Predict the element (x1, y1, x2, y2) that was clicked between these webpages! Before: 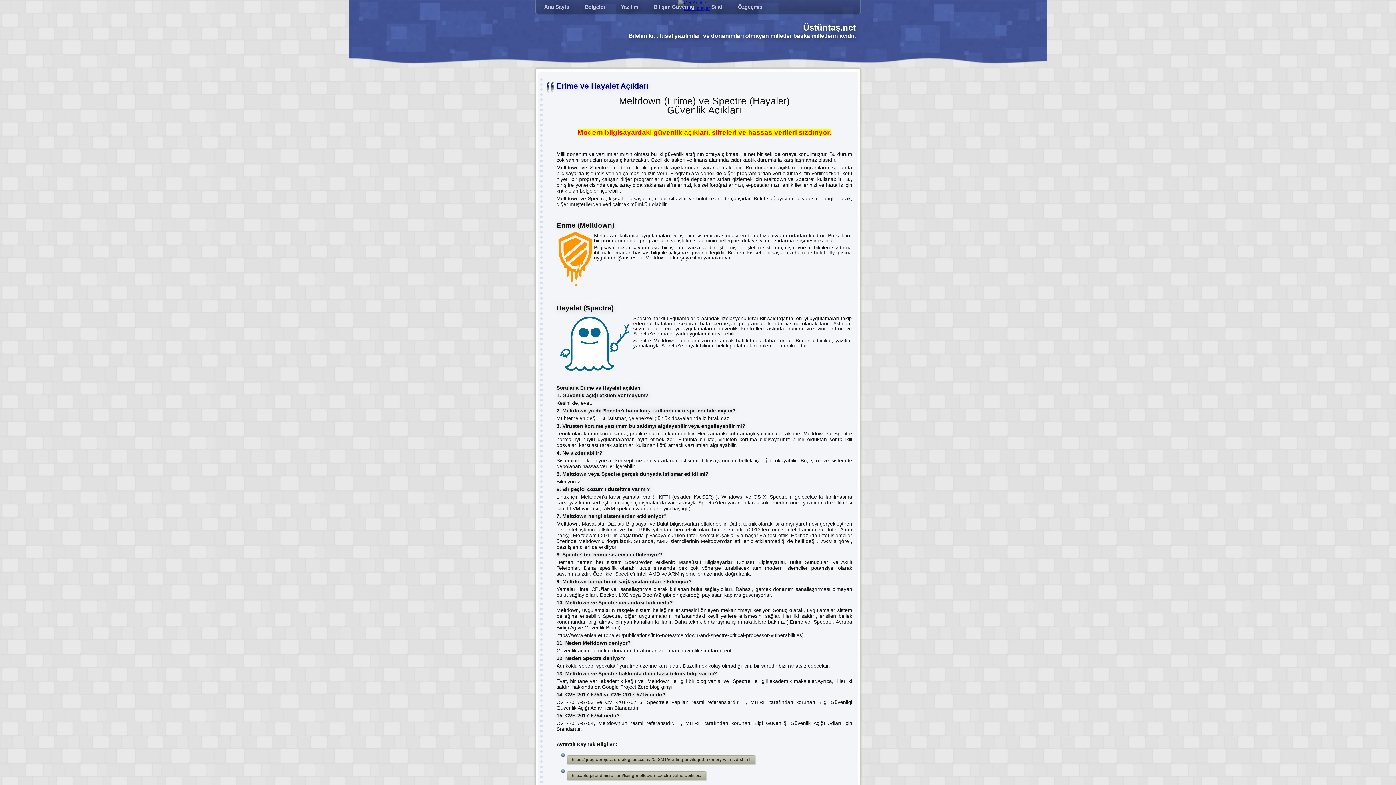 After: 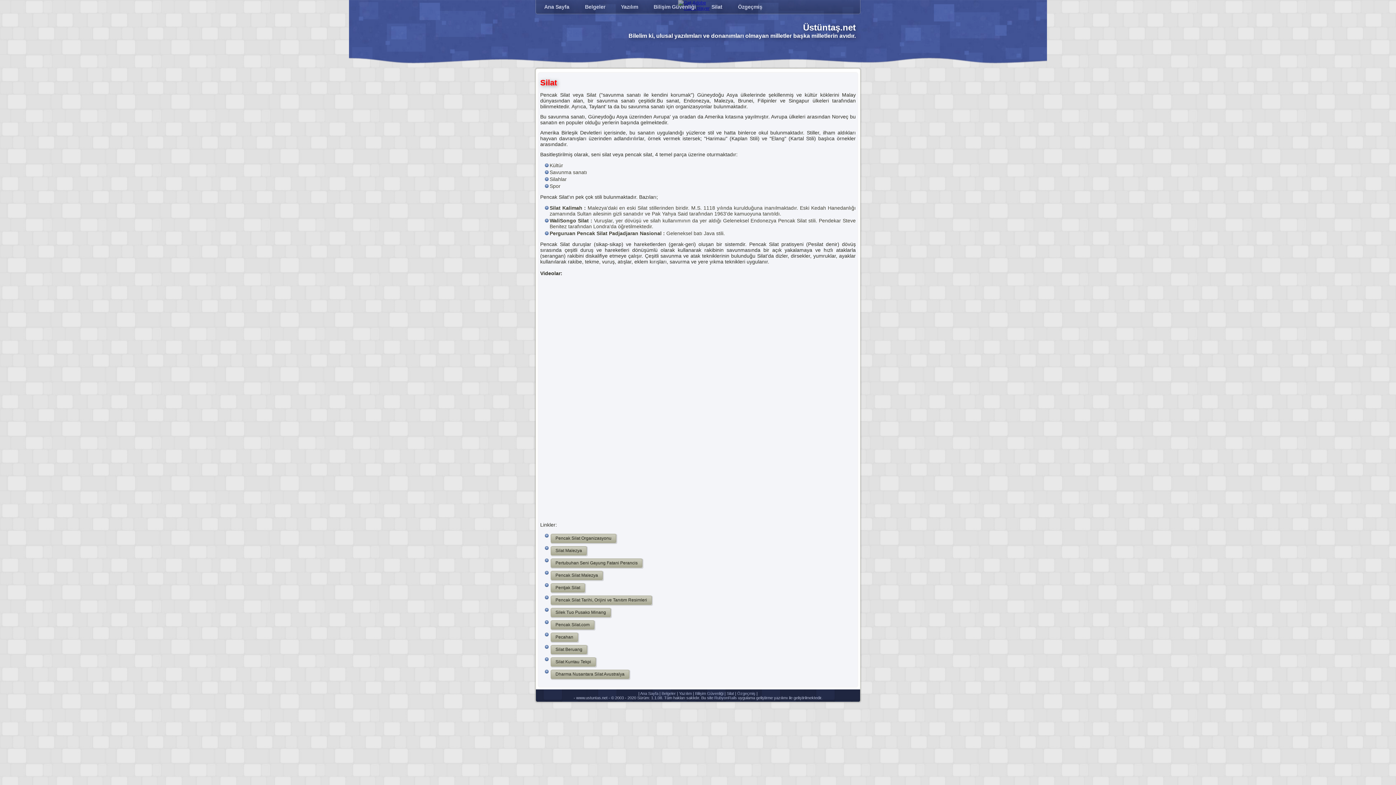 Action: bbox: (705, 2, 728, 11) label: Silat